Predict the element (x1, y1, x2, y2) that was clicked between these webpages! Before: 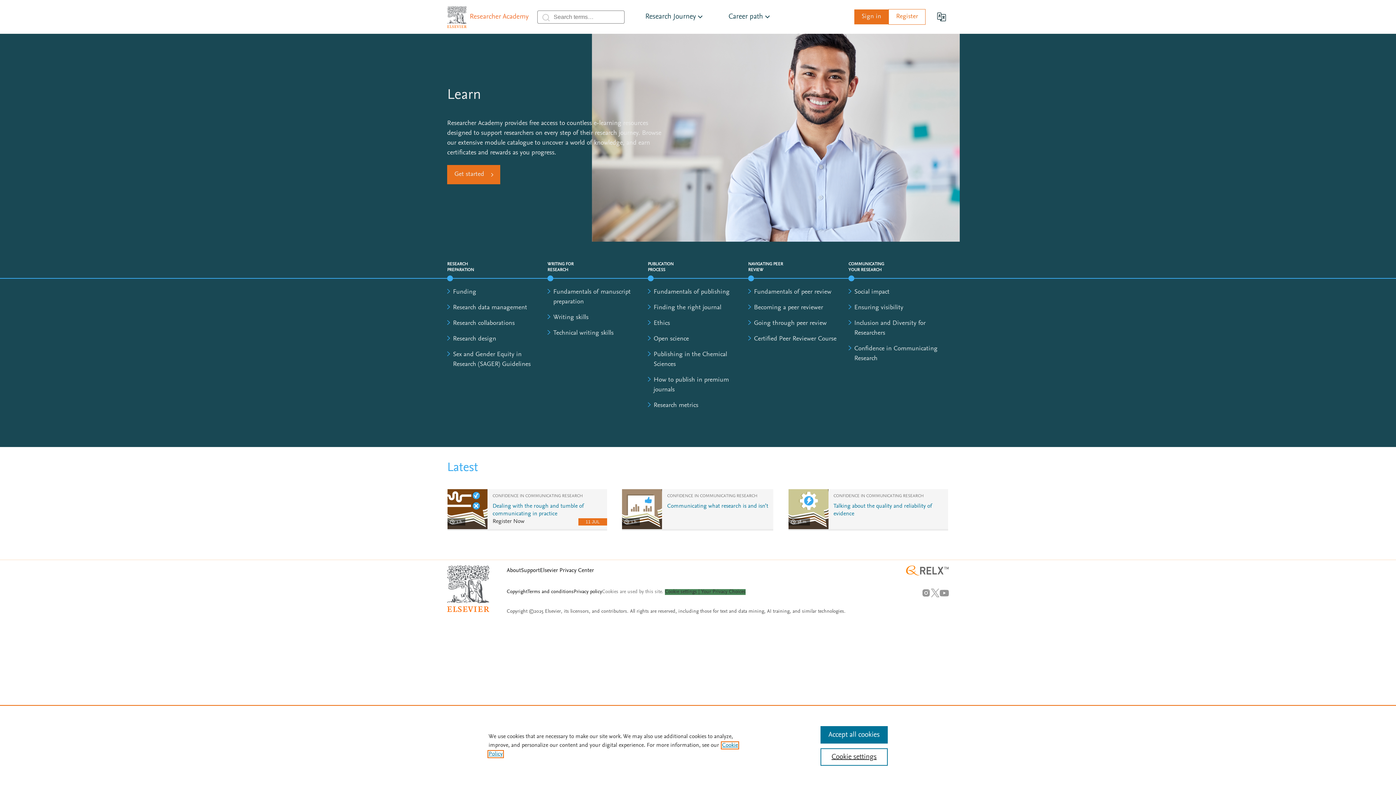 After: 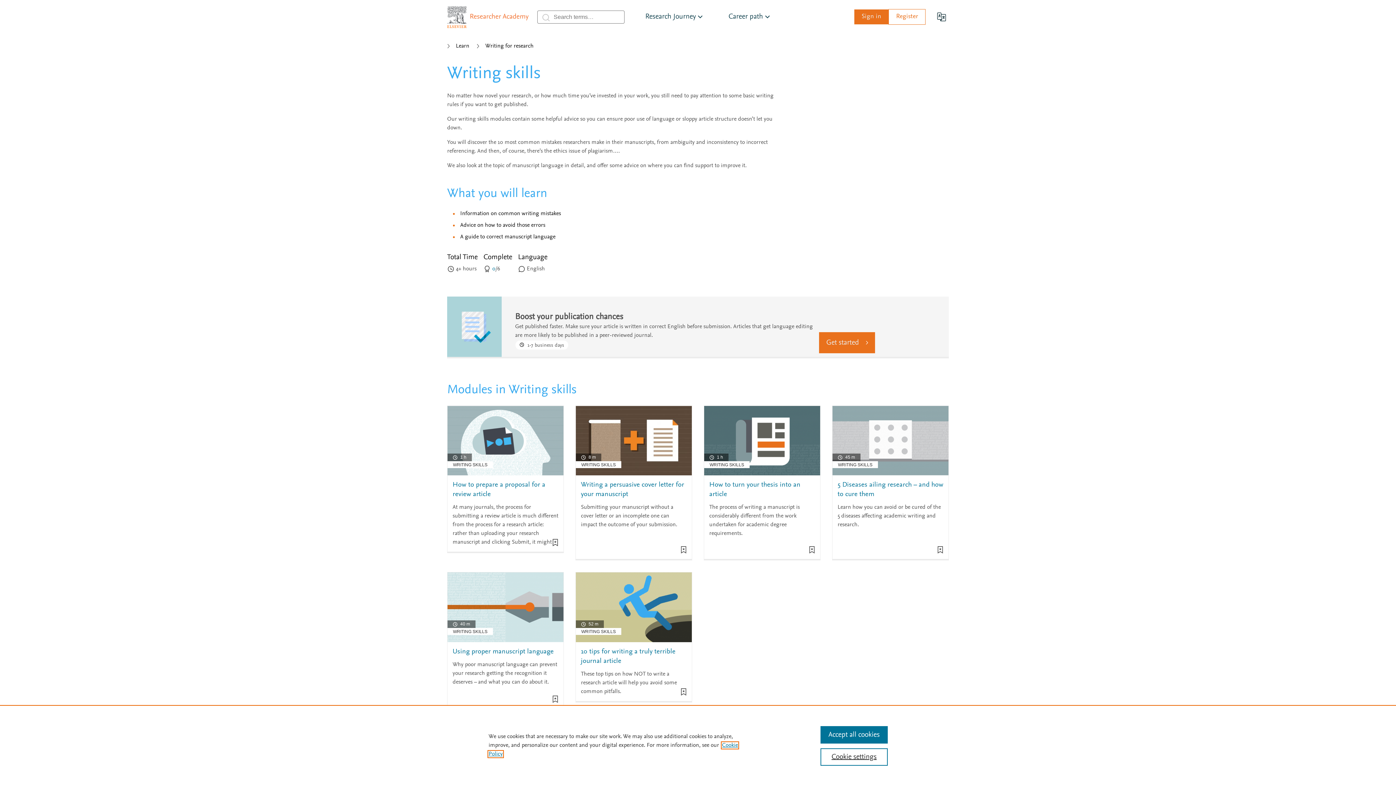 Action: bbox: (553, 314, 588, 321) label: Writing skills